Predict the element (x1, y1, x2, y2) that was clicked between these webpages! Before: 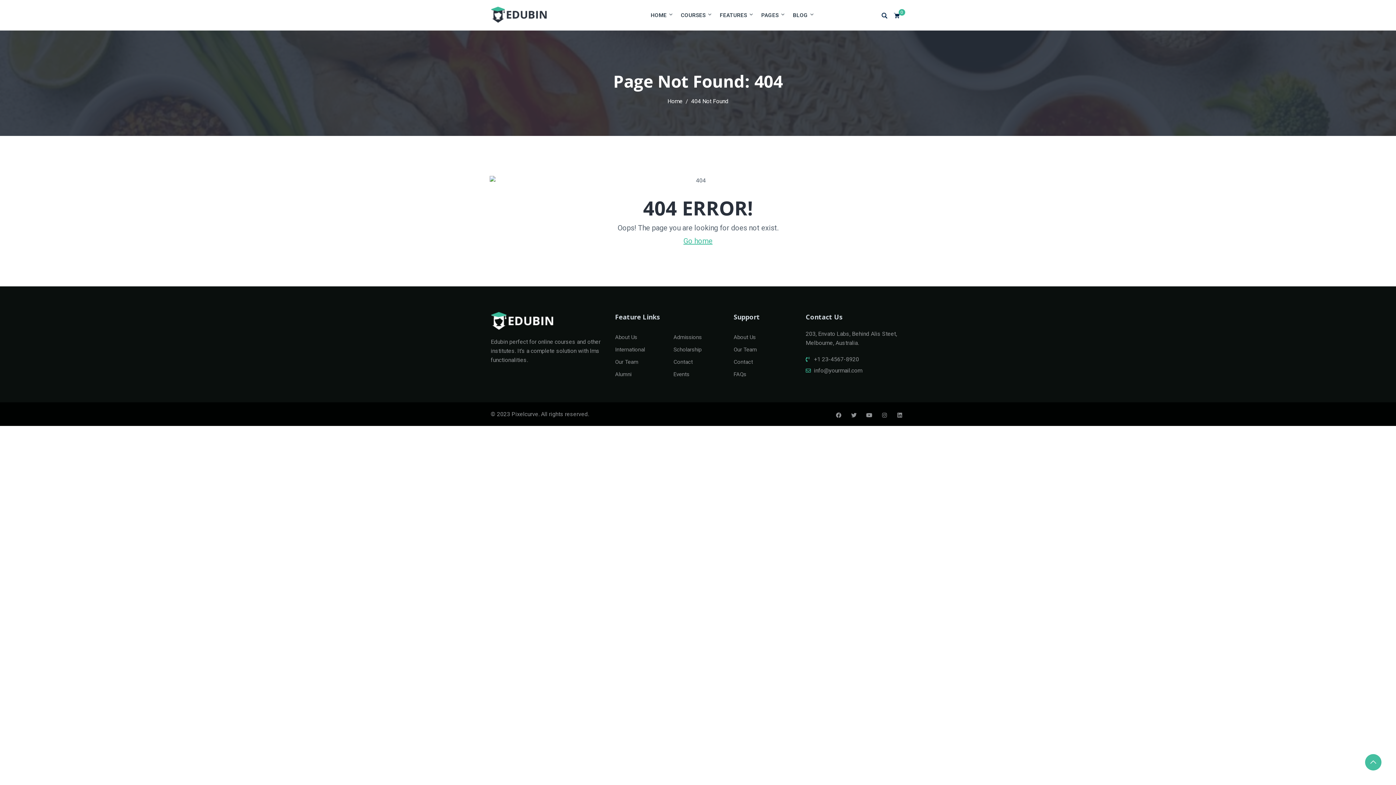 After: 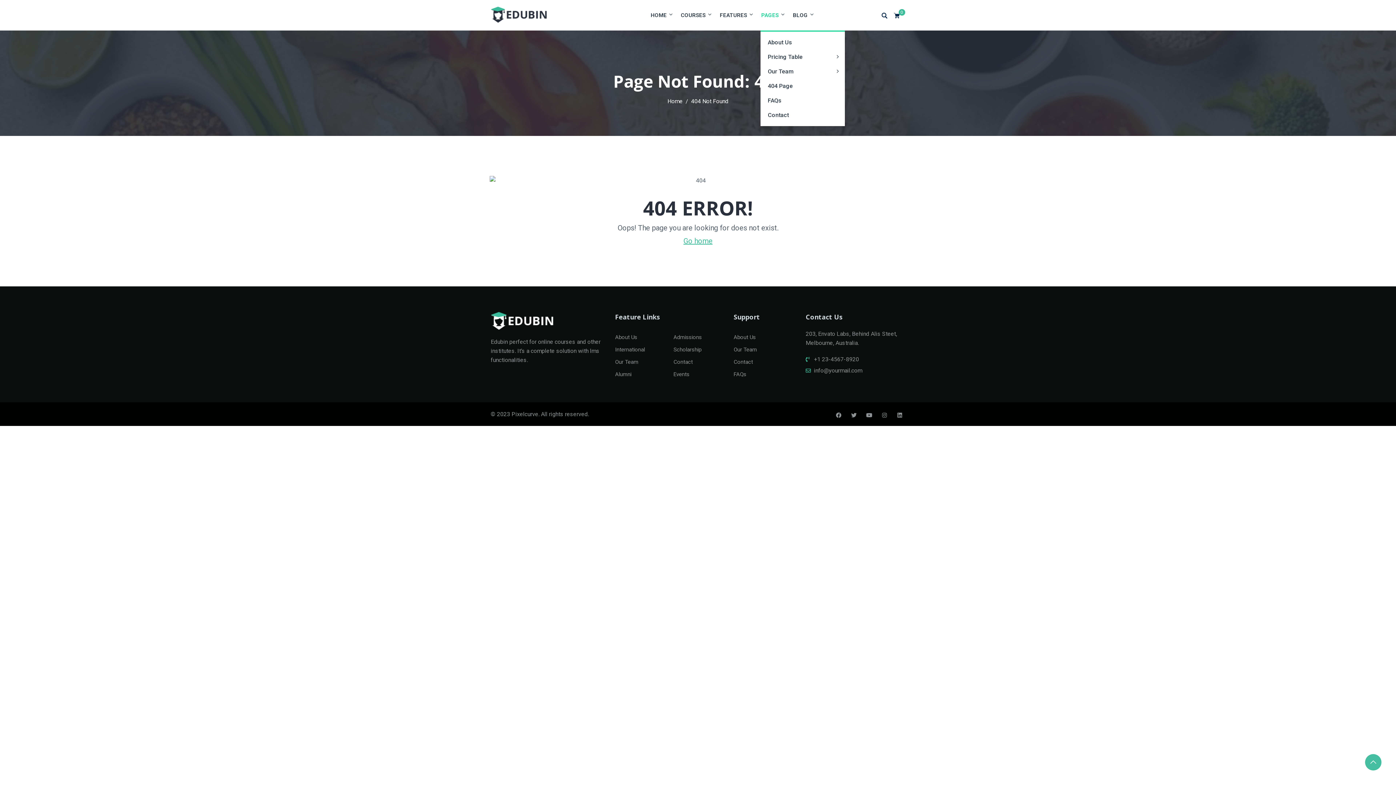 Action: bbox: (757, 0, 787, 30) label: PAGES